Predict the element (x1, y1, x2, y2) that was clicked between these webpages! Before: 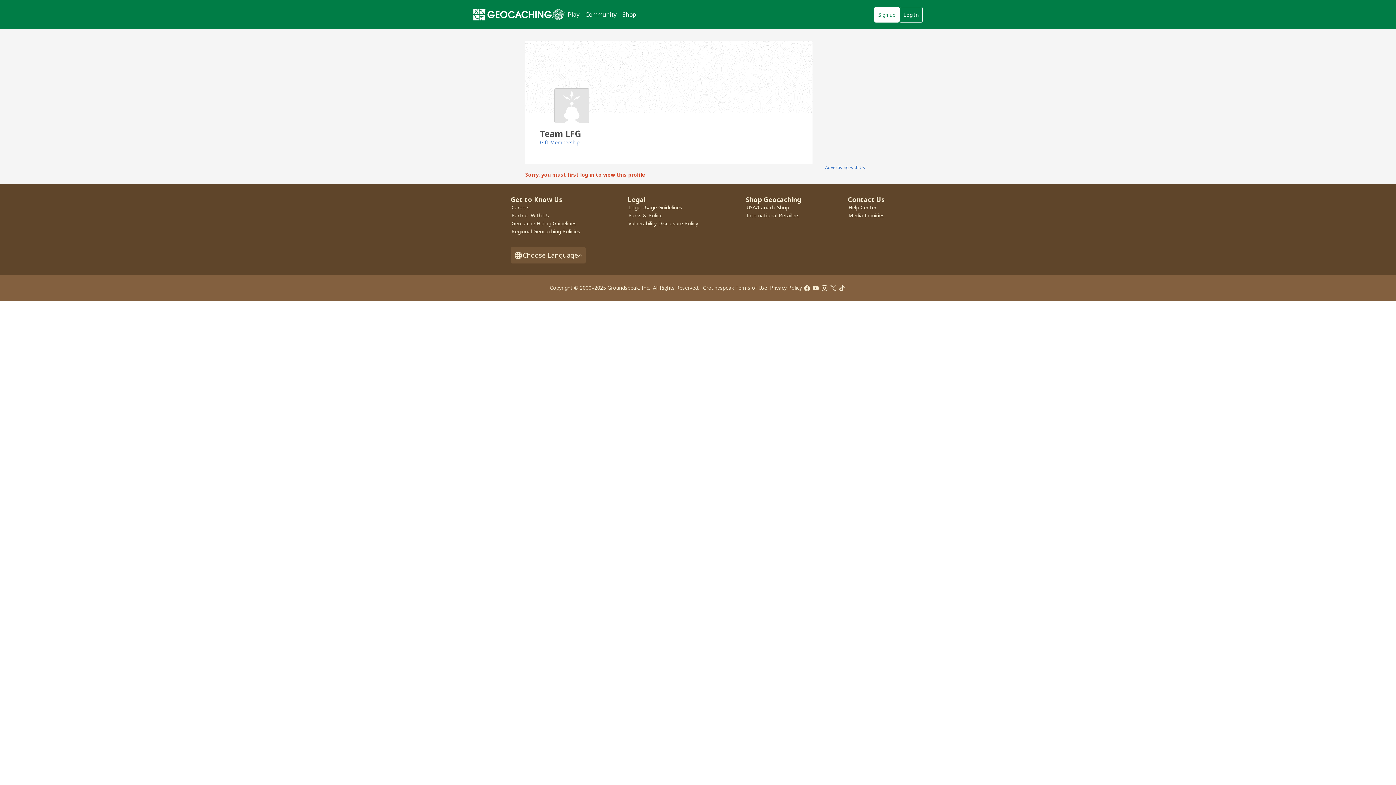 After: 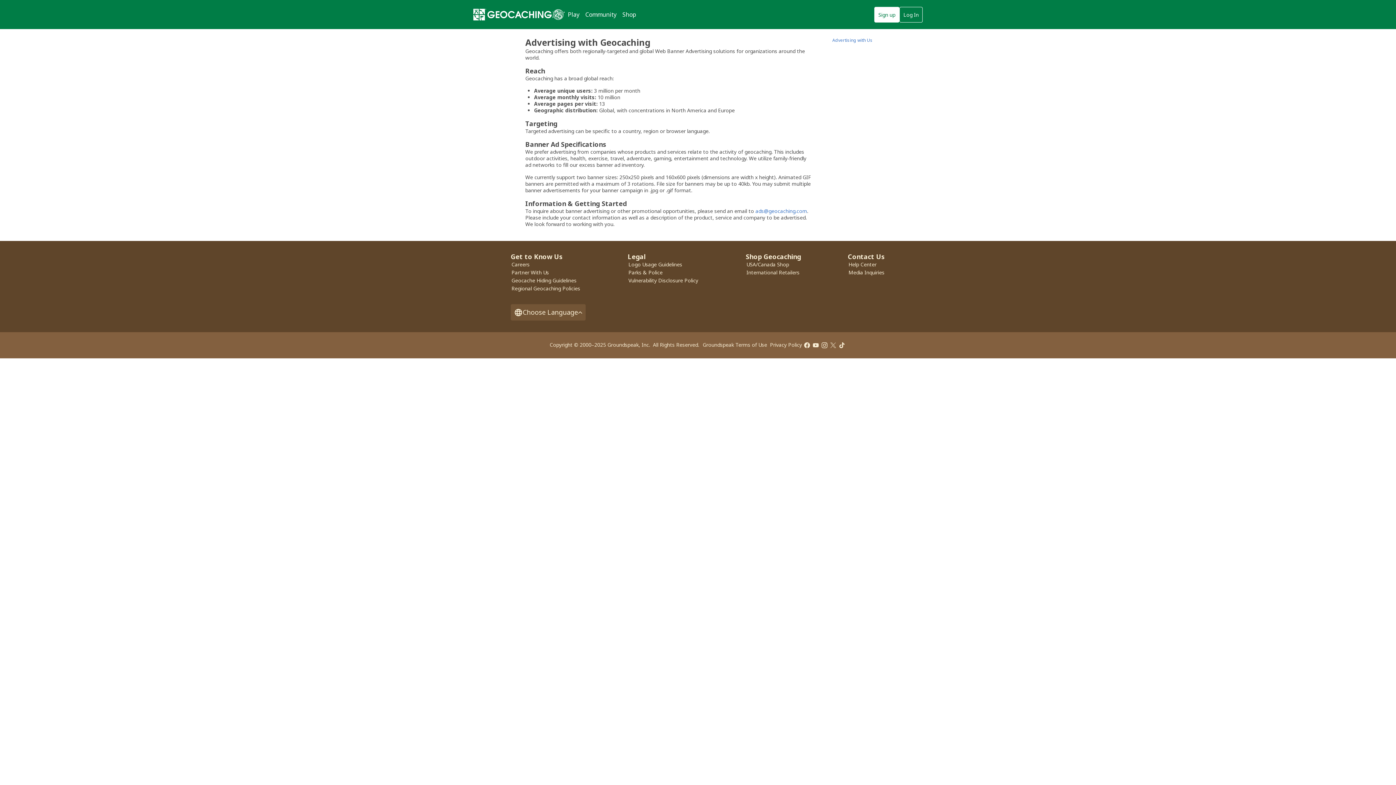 Action: bbox: (825, 164, 865, 170) label: Advertising with Us